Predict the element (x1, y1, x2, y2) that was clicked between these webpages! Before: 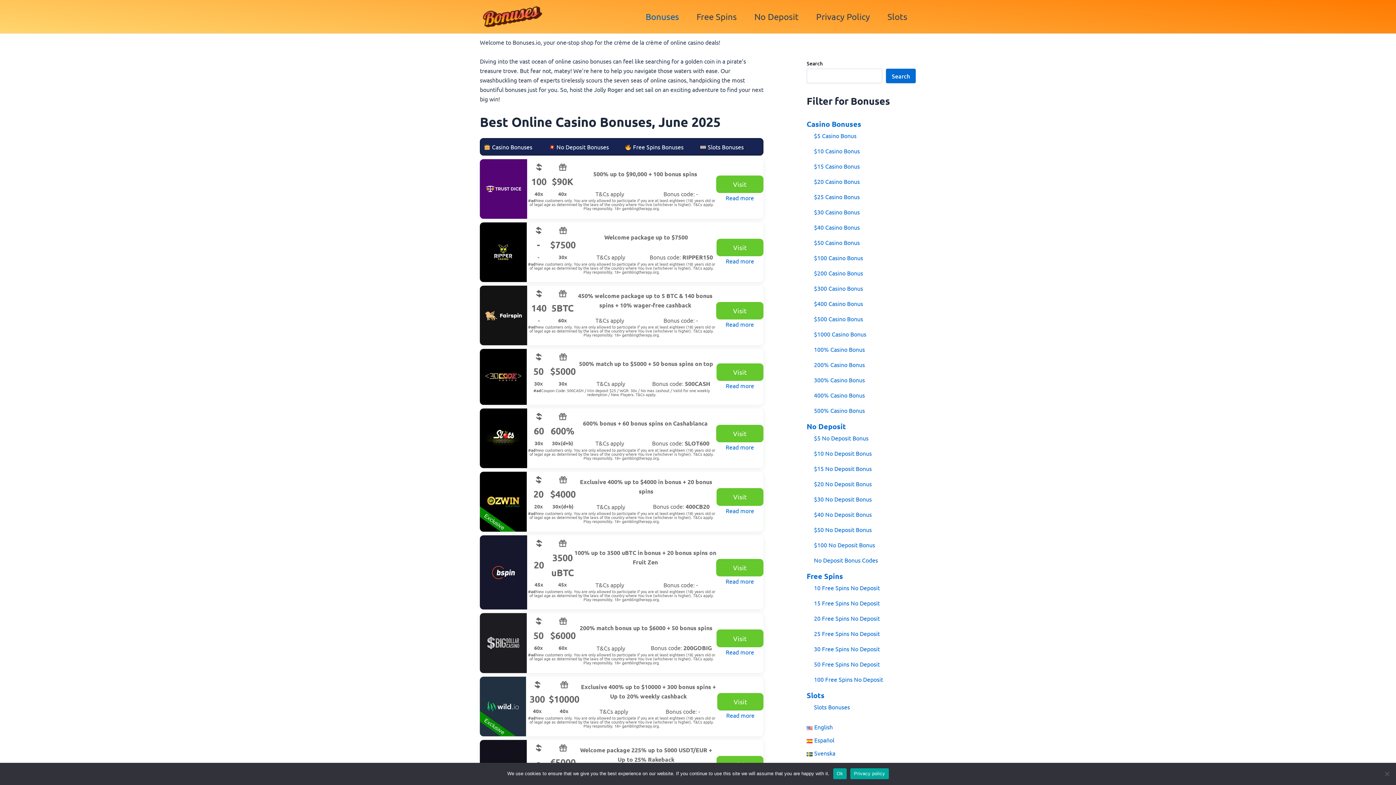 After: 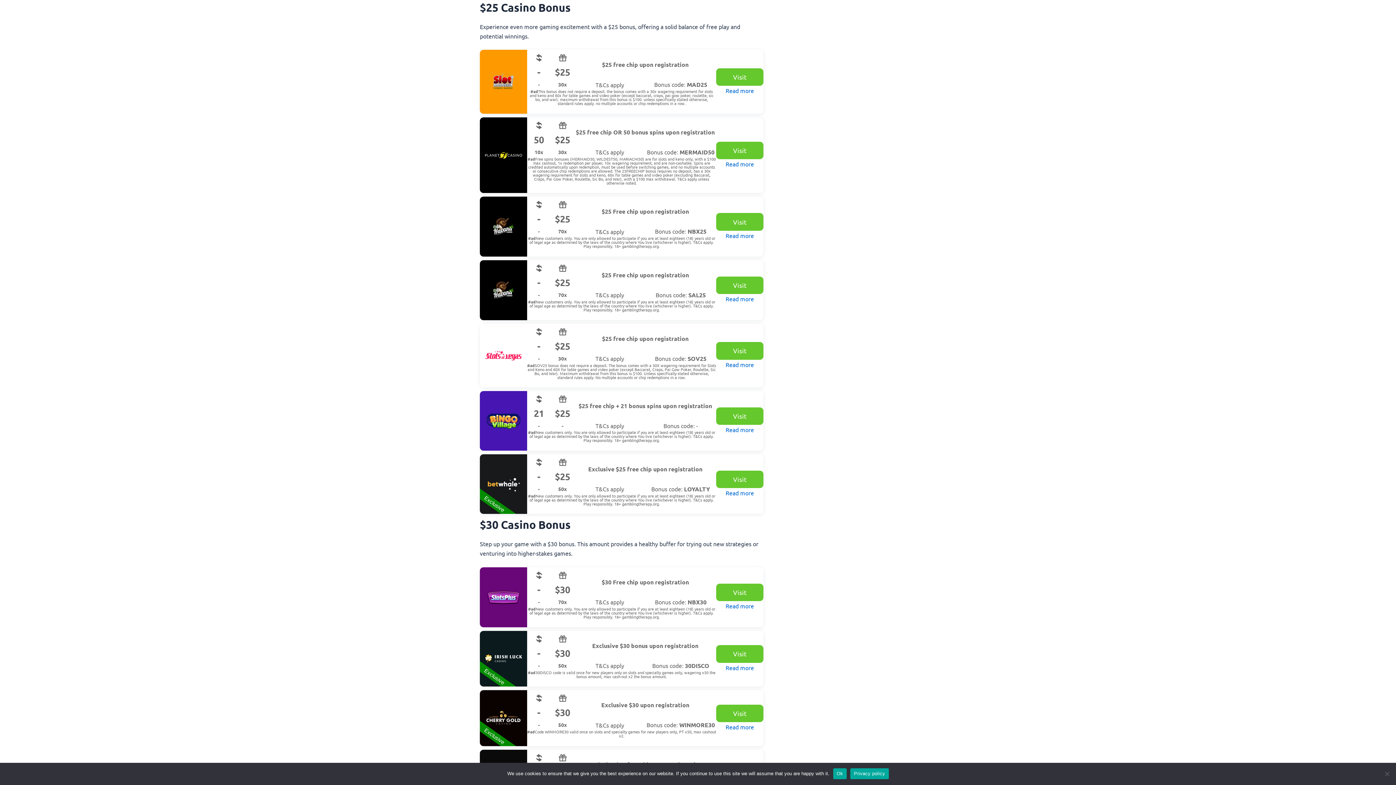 Action: label: $25 Casino Bonus bbox: (814, 191, 916, 202)